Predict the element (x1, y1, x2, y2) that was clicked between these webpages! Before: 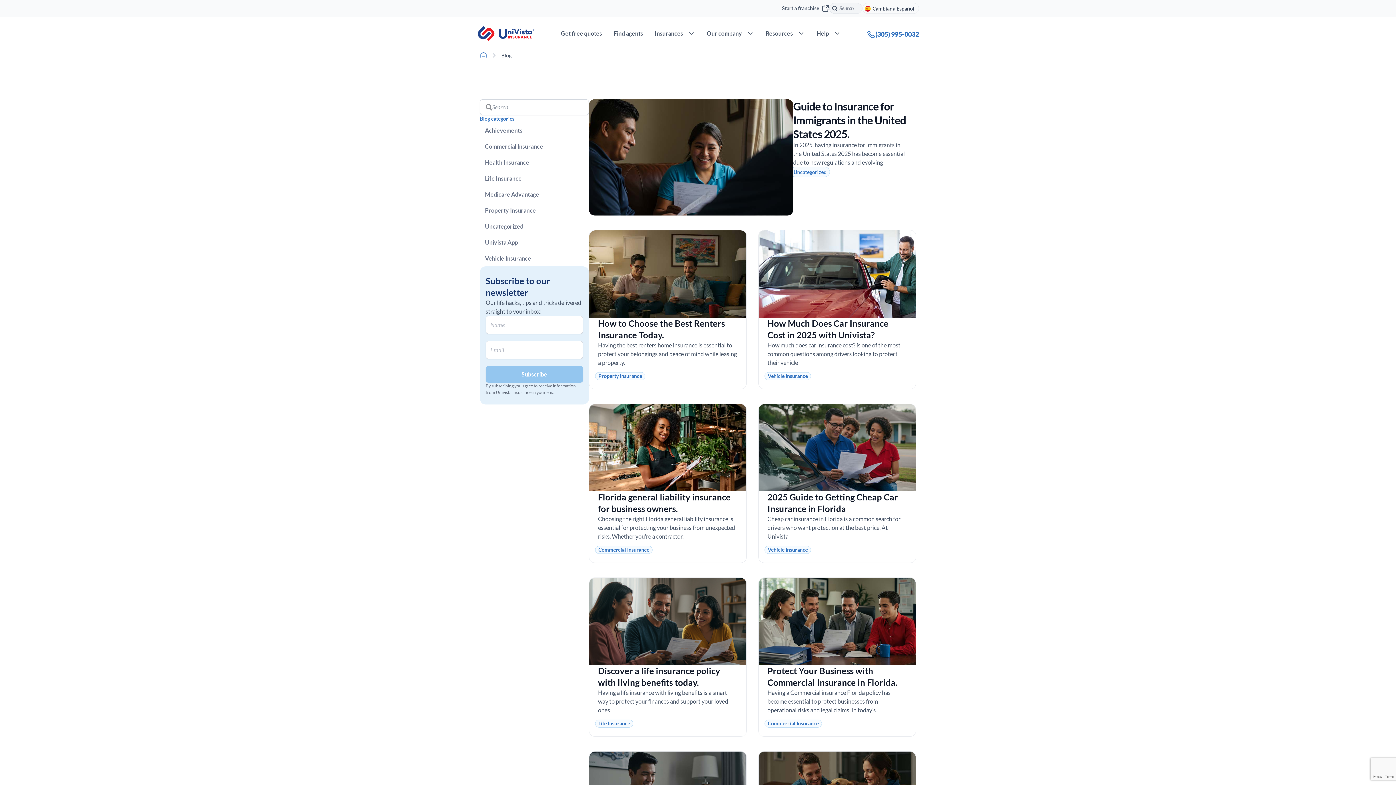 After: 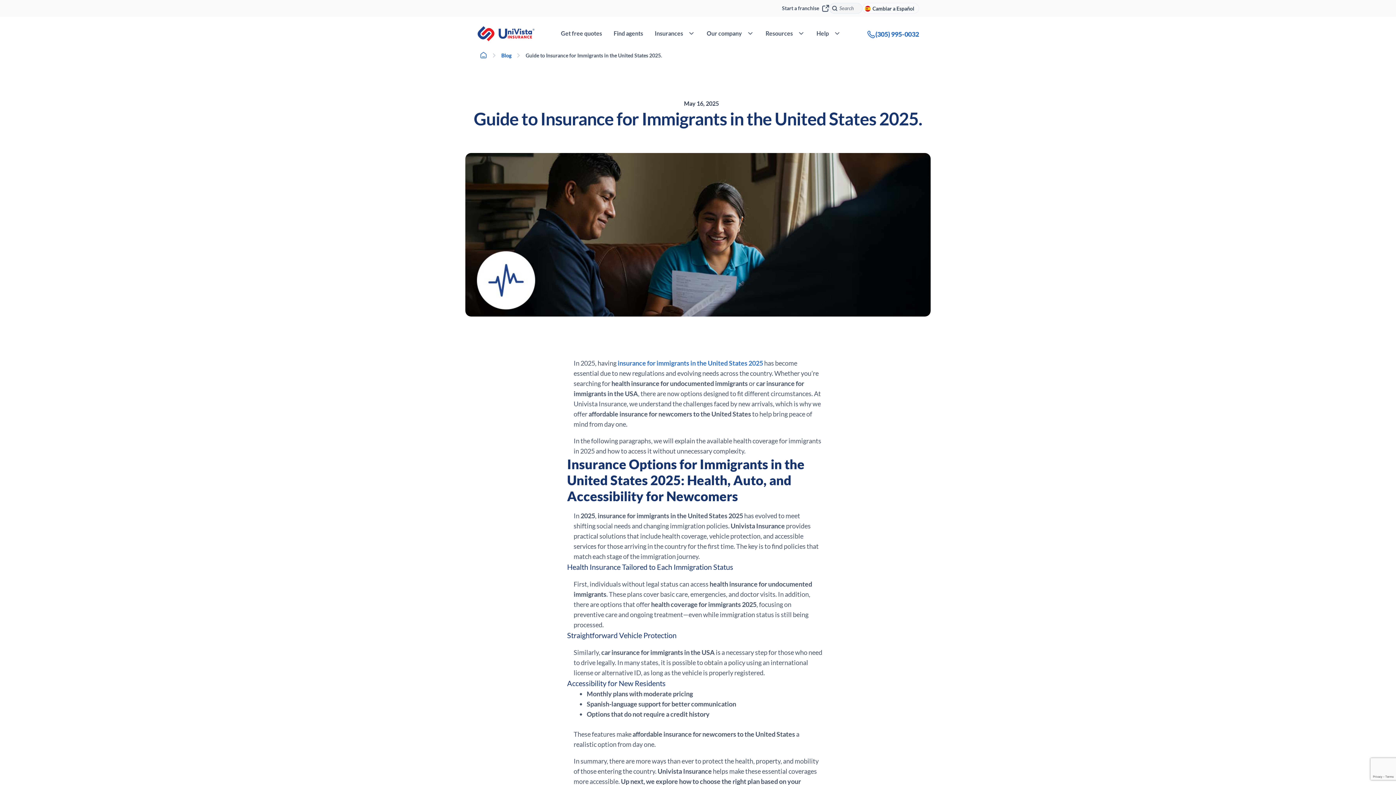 Action: bbox: (793, 99, 906, 140) label: Guide to Insurance for Immigrants in the United States 2025.